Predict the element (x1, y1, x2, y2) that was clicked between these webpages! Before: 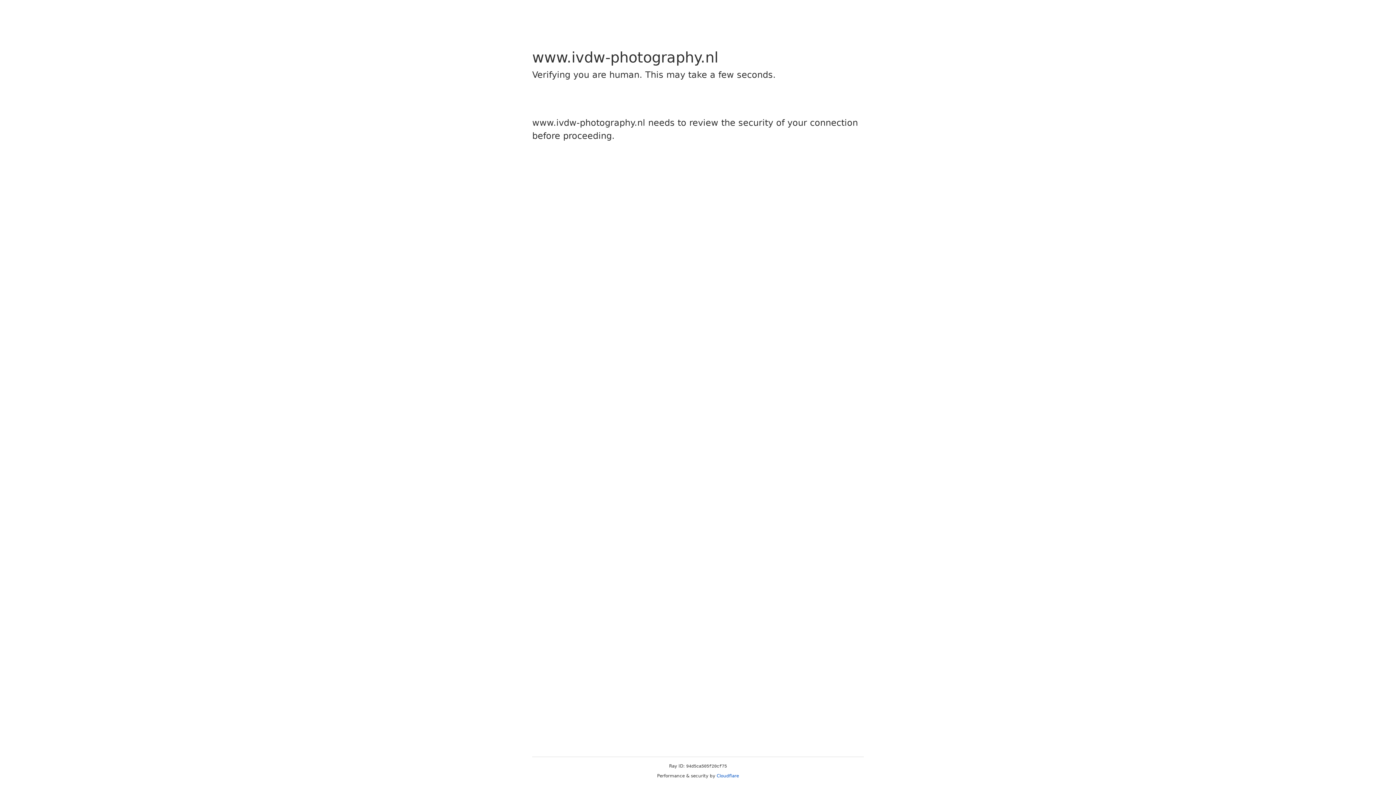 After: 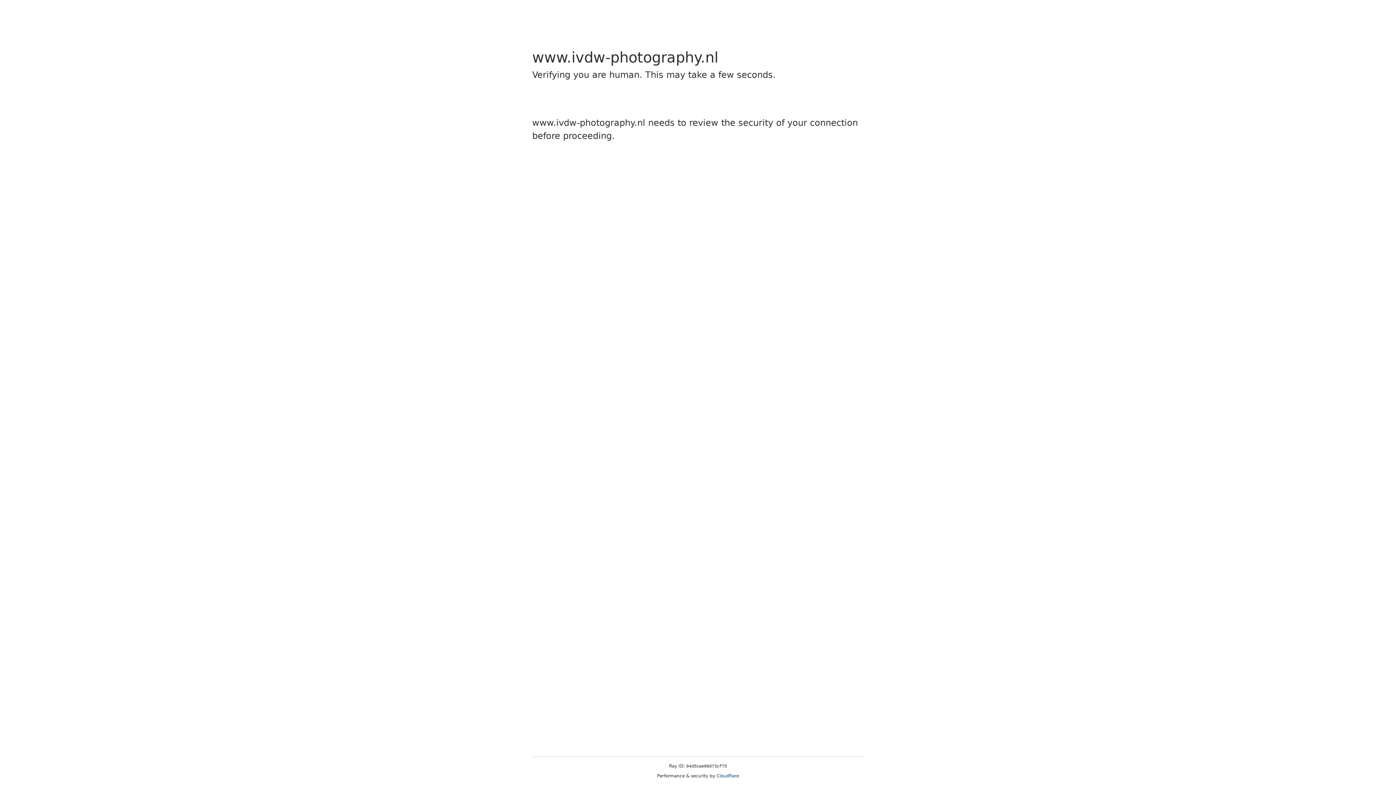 Action: bbox: (716, 773, 739, 778) label: Cloudflare